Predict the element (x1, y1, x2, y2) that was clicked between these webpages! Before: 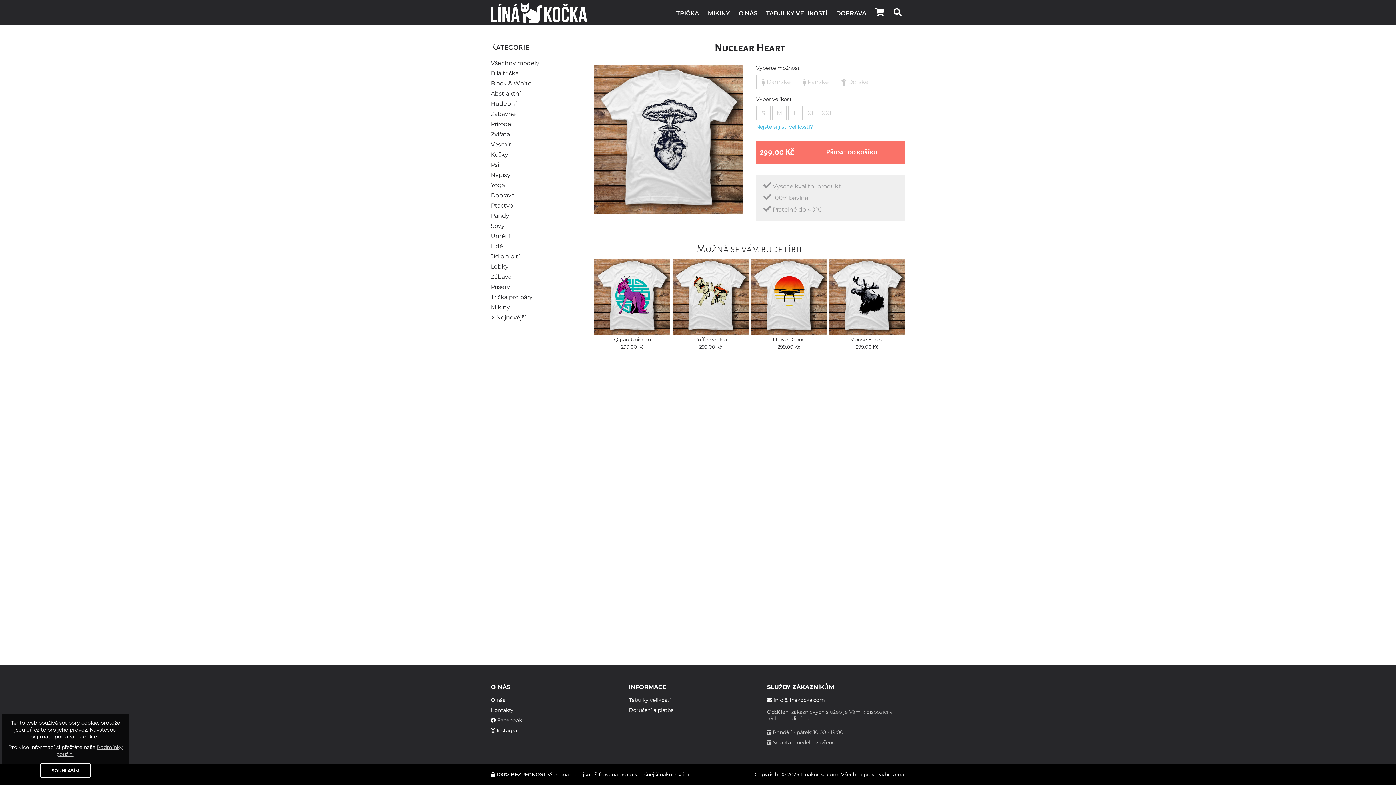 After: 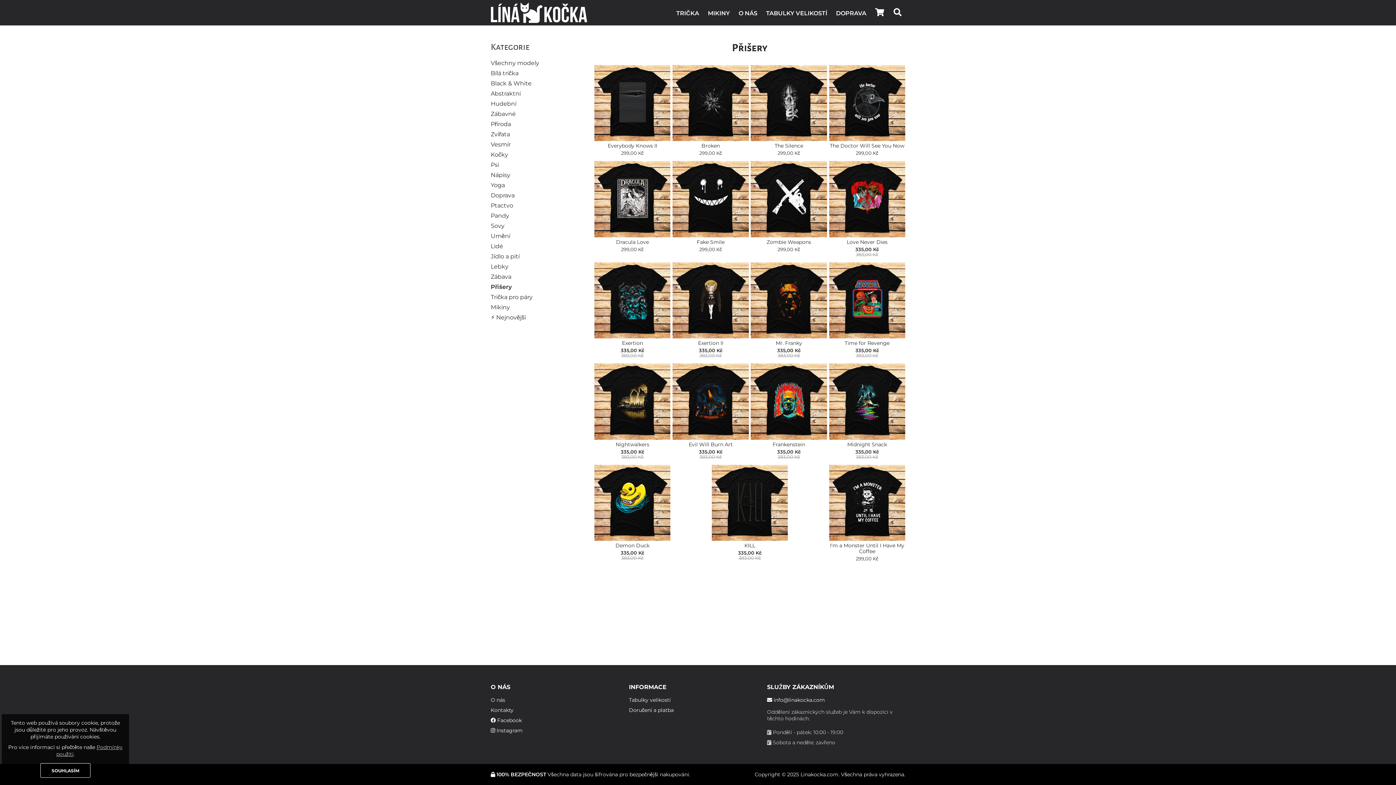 Action: label: Přišery bbox: (490, 283, 510, 290)